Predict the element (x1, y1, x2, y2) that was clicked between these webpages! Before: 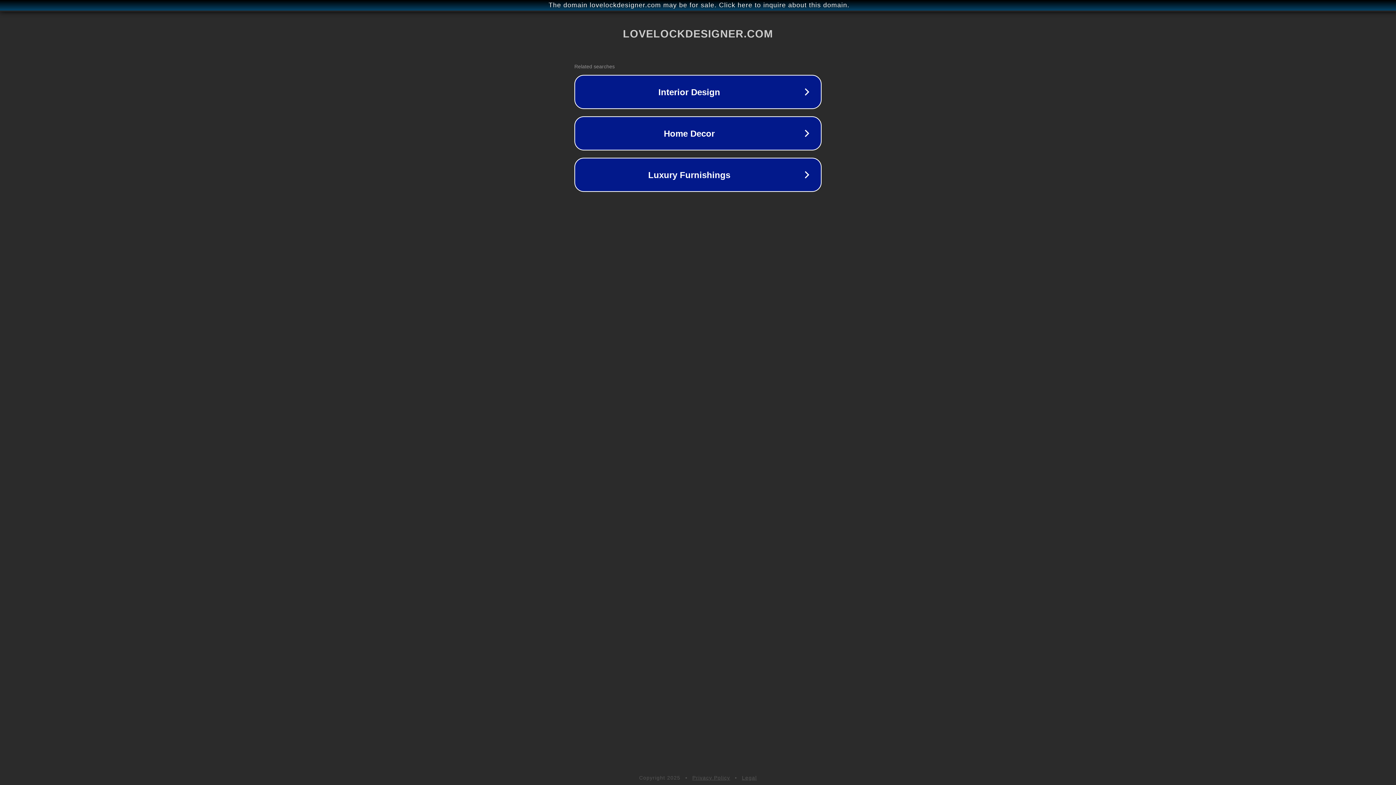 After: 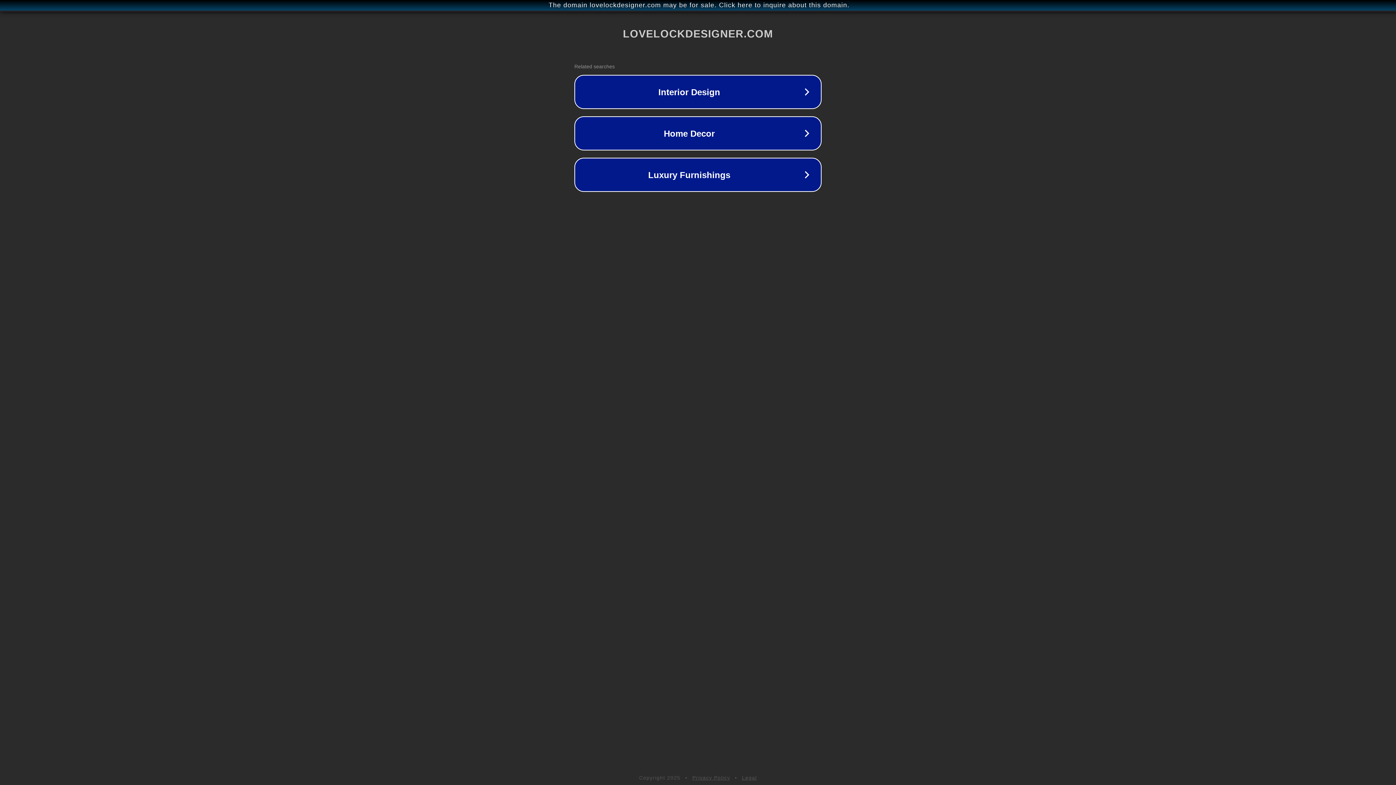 Action: bbox: (692, 775, 730, 781) label: Privacy Policy